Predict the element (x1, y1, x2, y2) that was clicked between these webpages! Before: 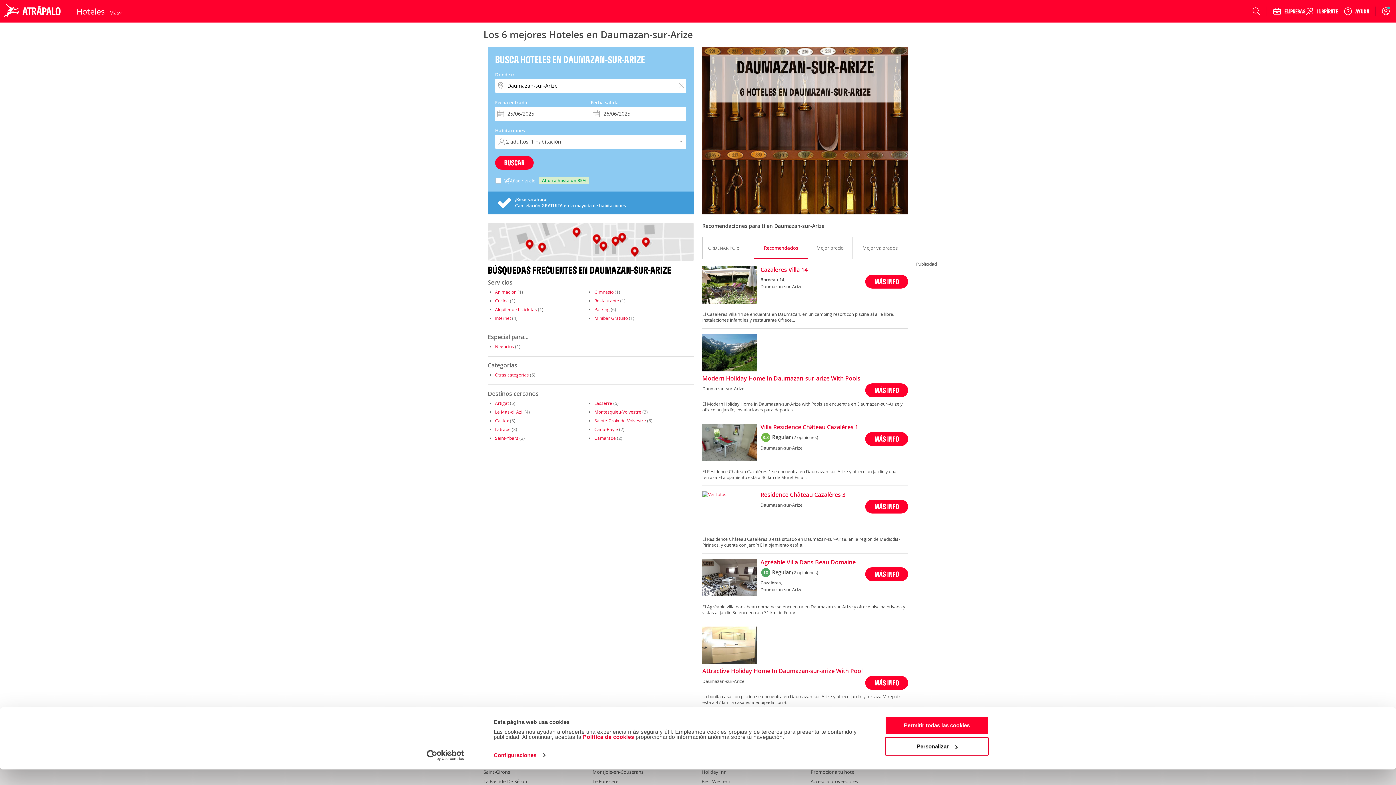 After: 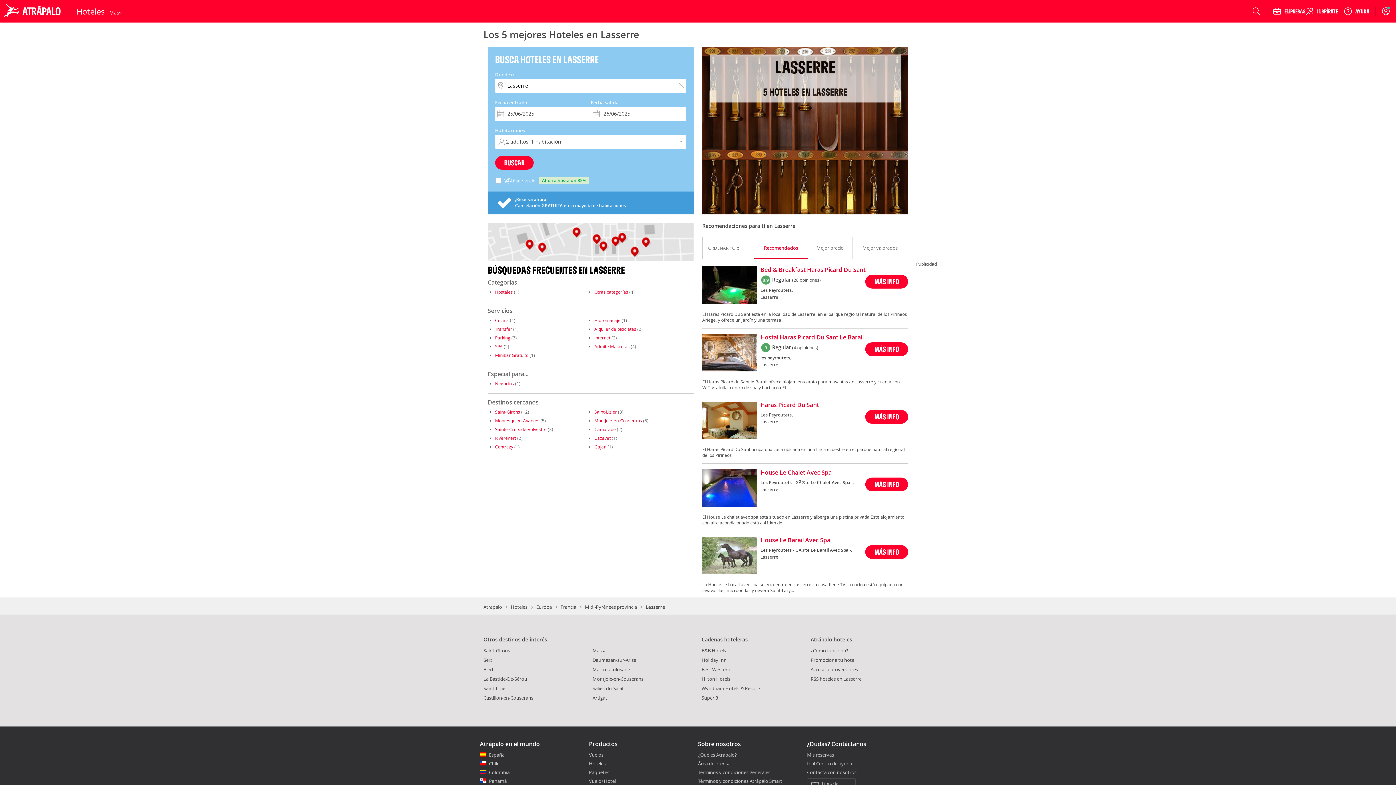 Action: label: Lasserre bbox: (594, 368, 612, 373)